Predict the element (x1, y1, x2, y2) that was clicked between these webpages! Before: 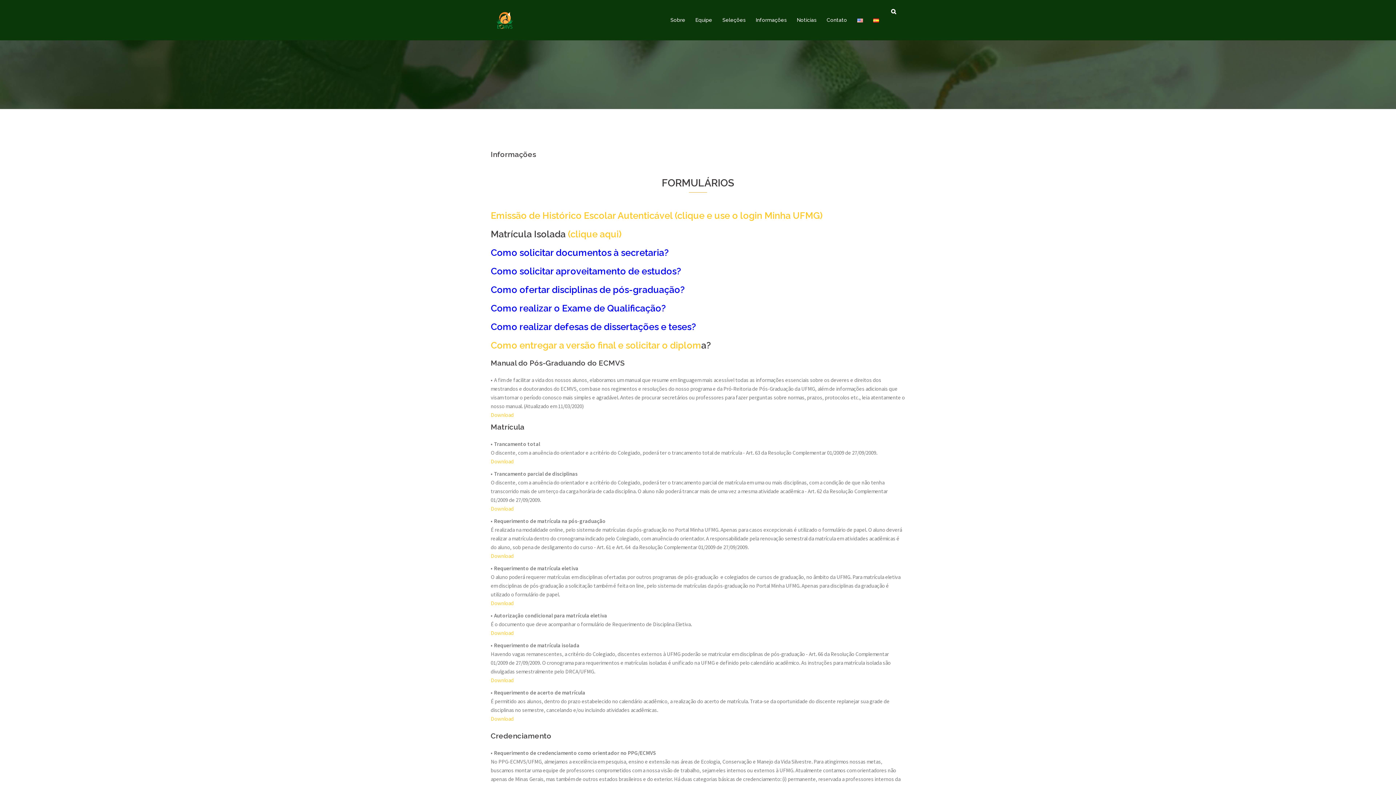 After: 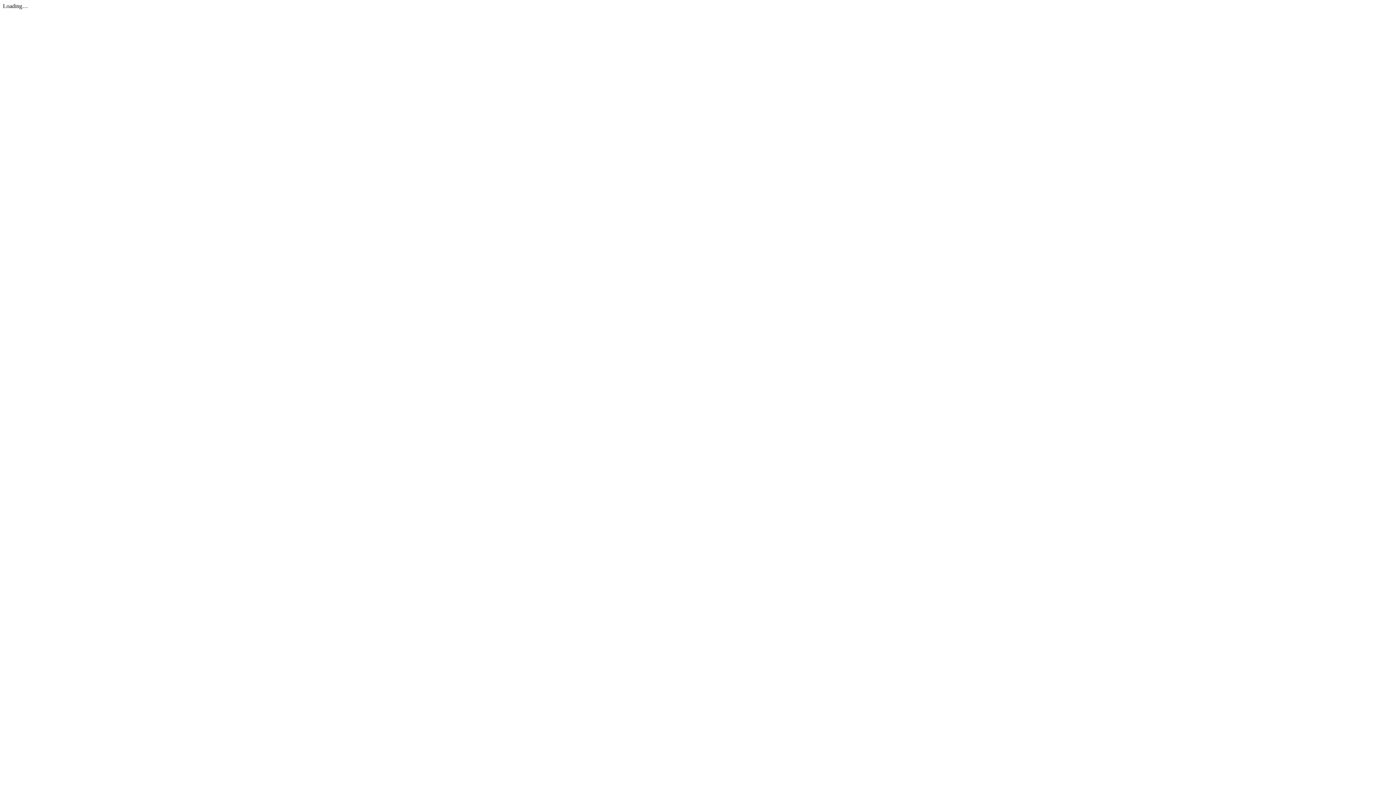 Action: bbox: (490, 411, 513, 418) label: Download